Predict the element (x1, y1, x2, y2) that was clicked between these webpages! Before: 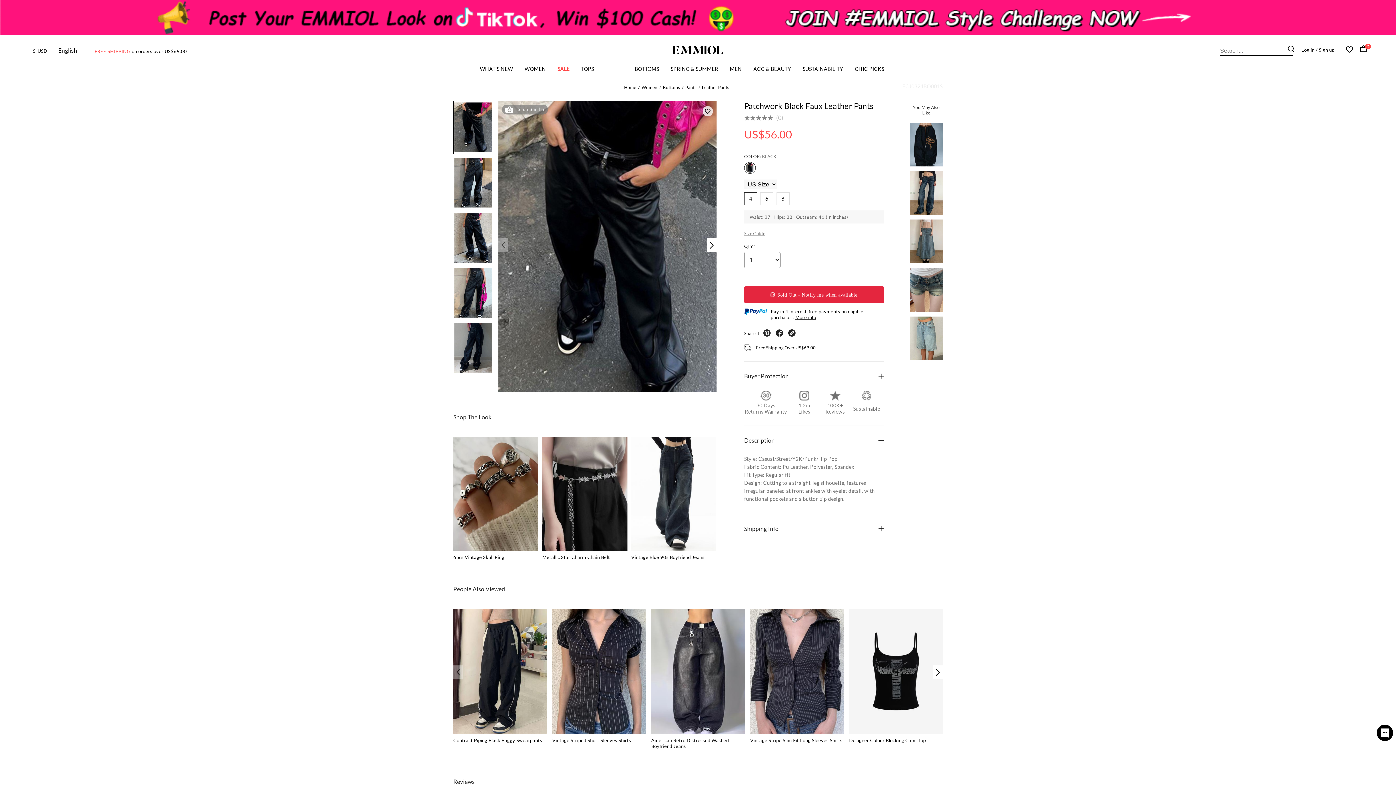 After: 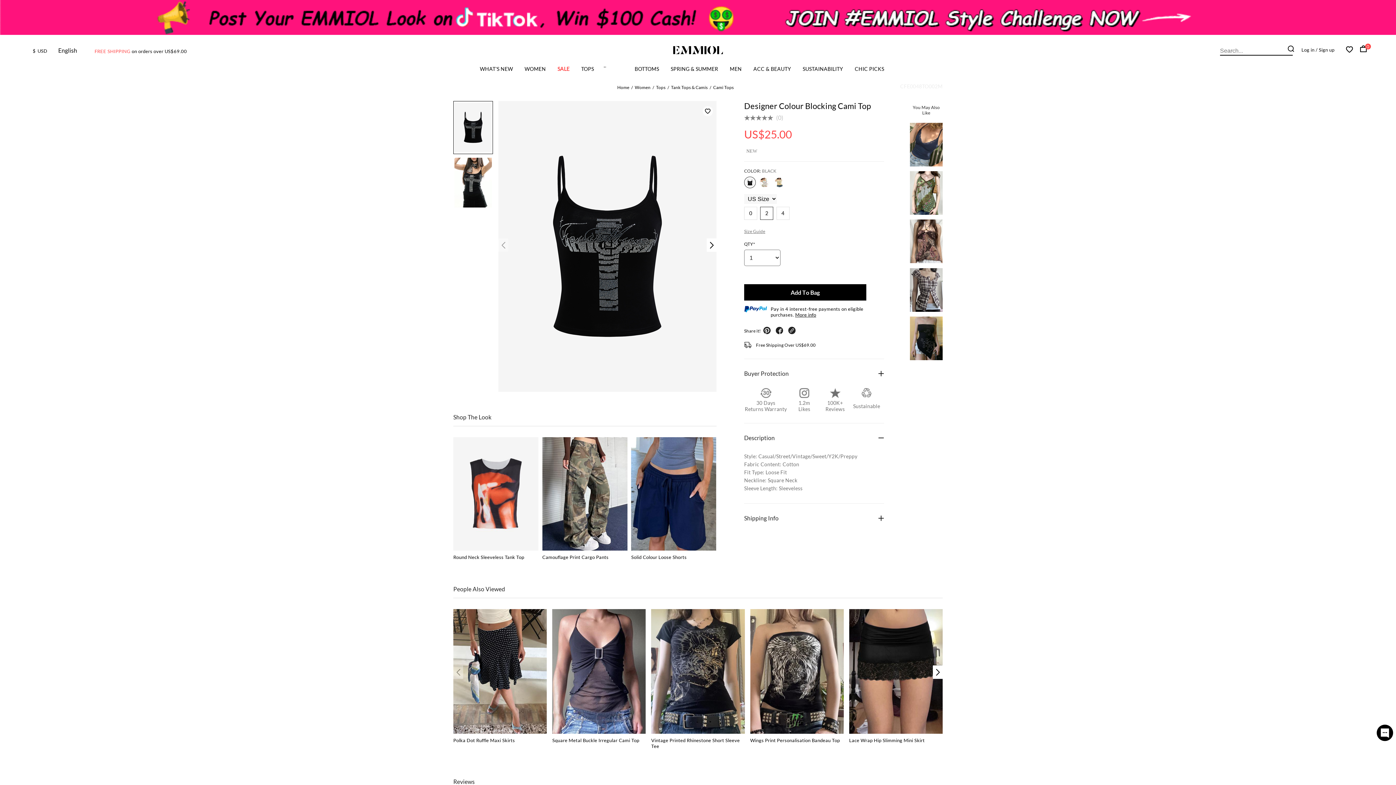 Action: label: Designer Colour Blocking Cami Top bbox: (849, 737, 926, 743)